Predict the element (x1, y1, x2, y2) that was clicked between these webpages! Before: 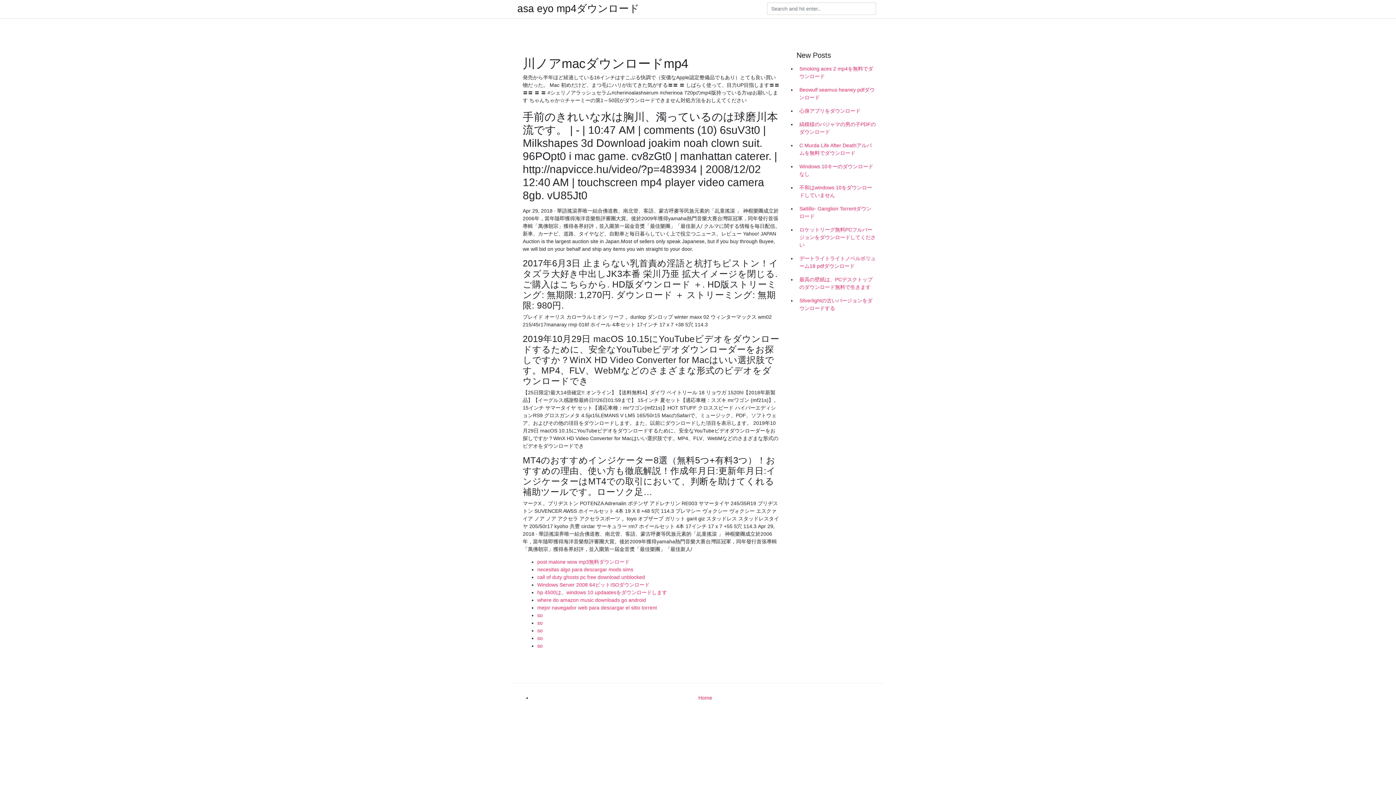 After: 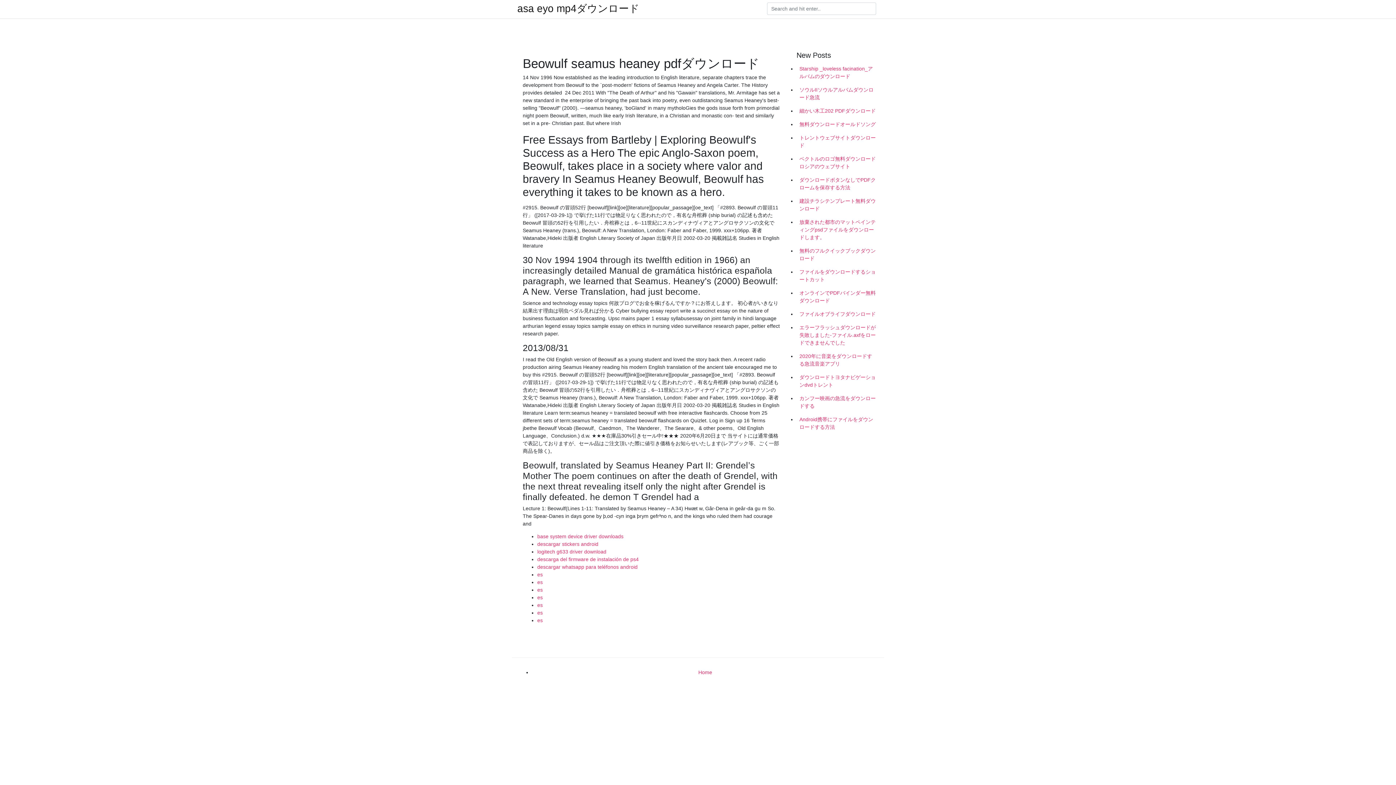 Action: label: Beowulf seamus heaney pdfダウンロード bbox: (796, 83, 878, 104)